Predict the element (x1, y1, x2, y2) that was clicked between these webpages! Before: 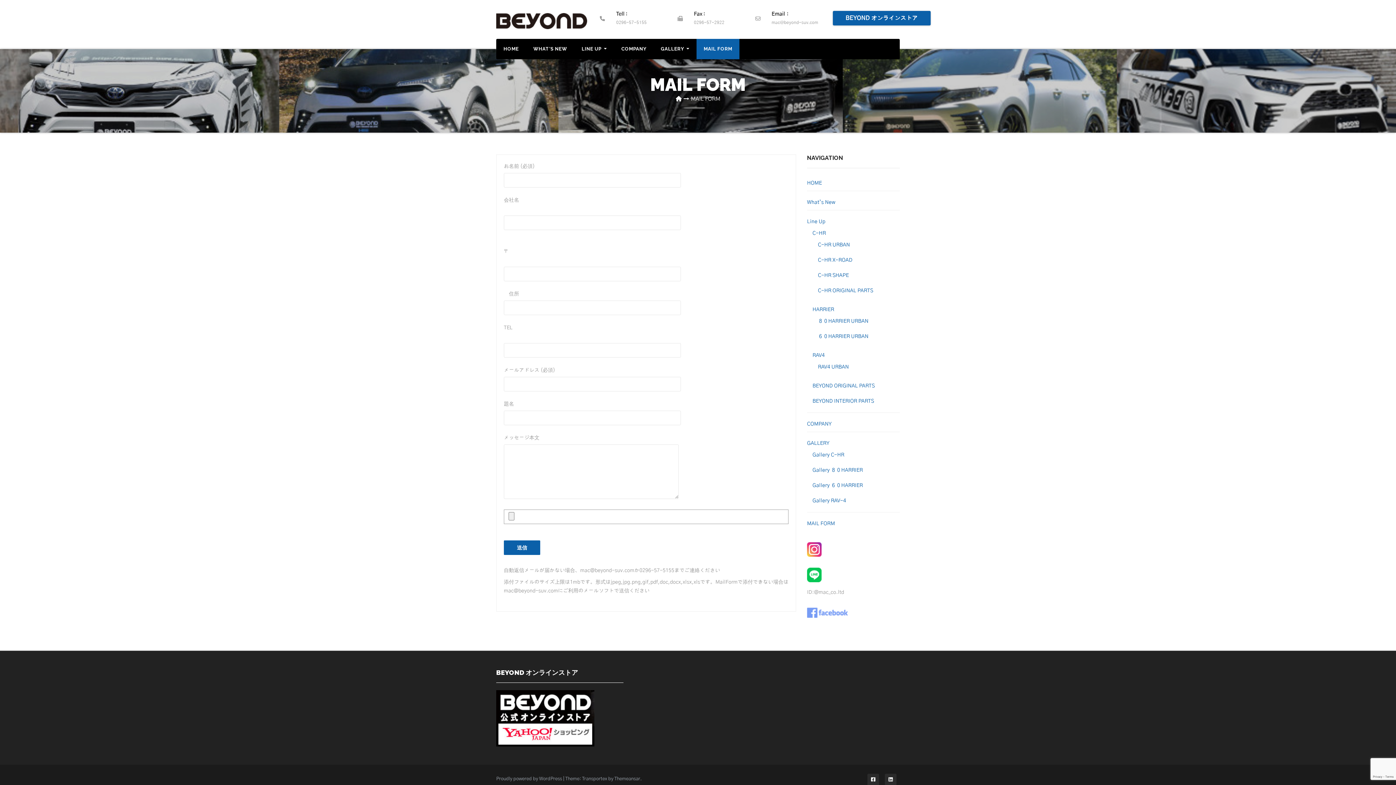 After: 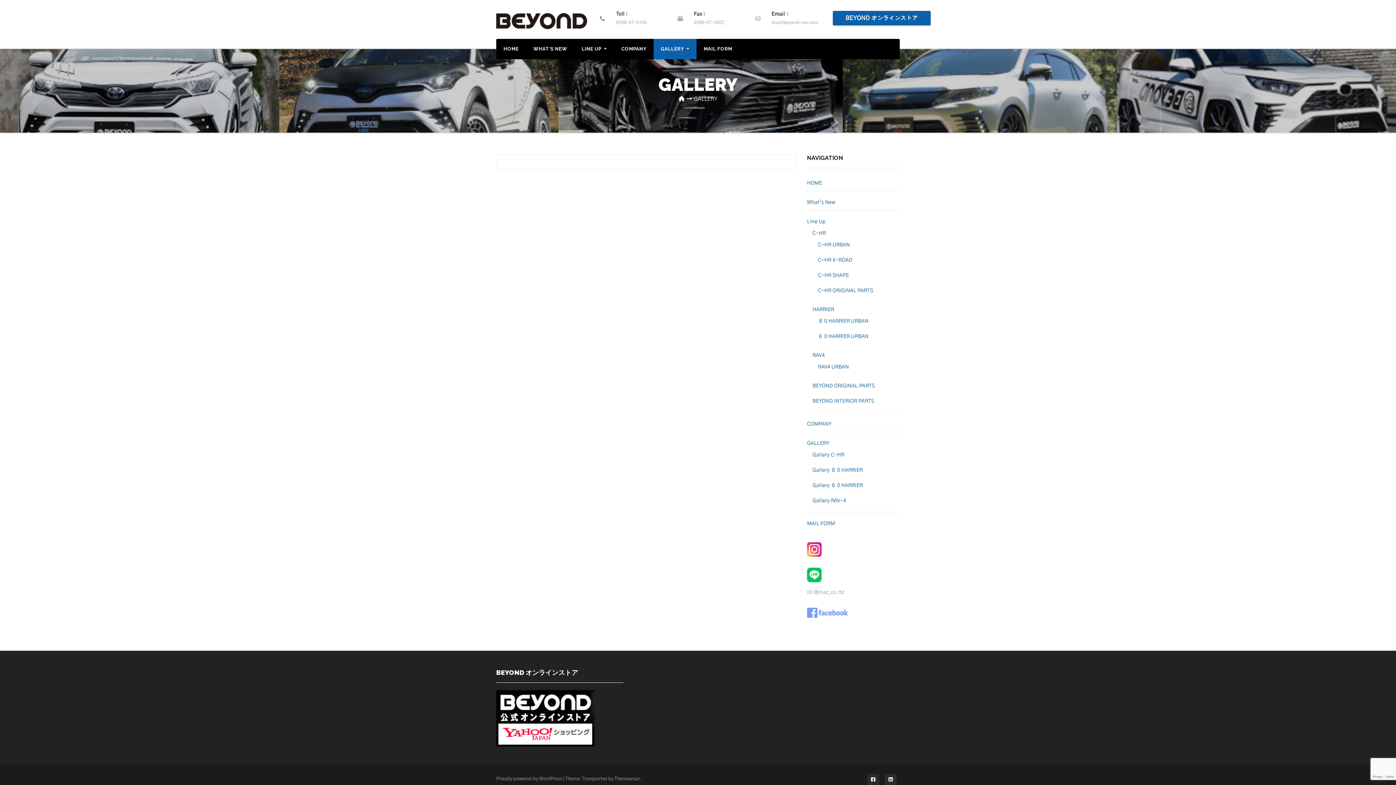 Action: bbox: (807, 441, 829, 446) label: GALLERY